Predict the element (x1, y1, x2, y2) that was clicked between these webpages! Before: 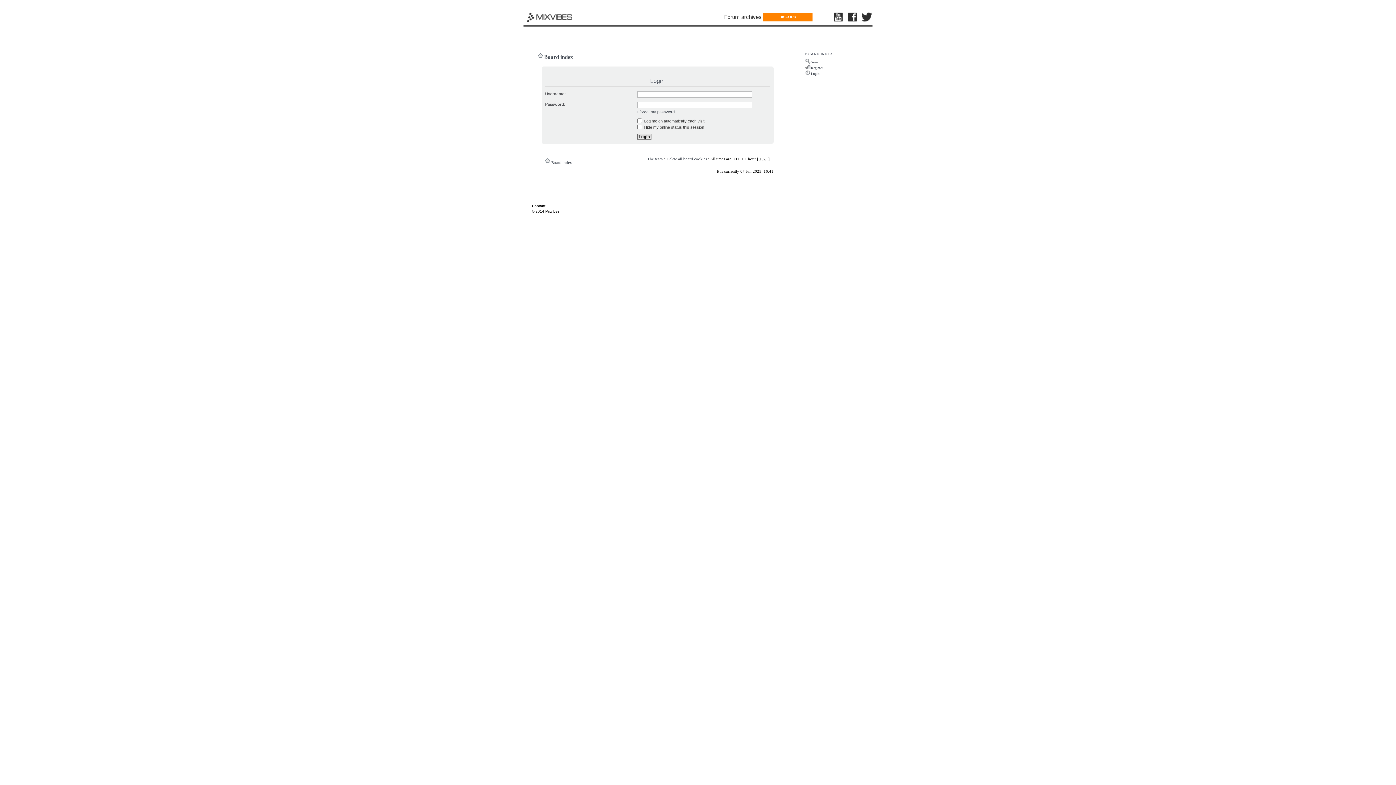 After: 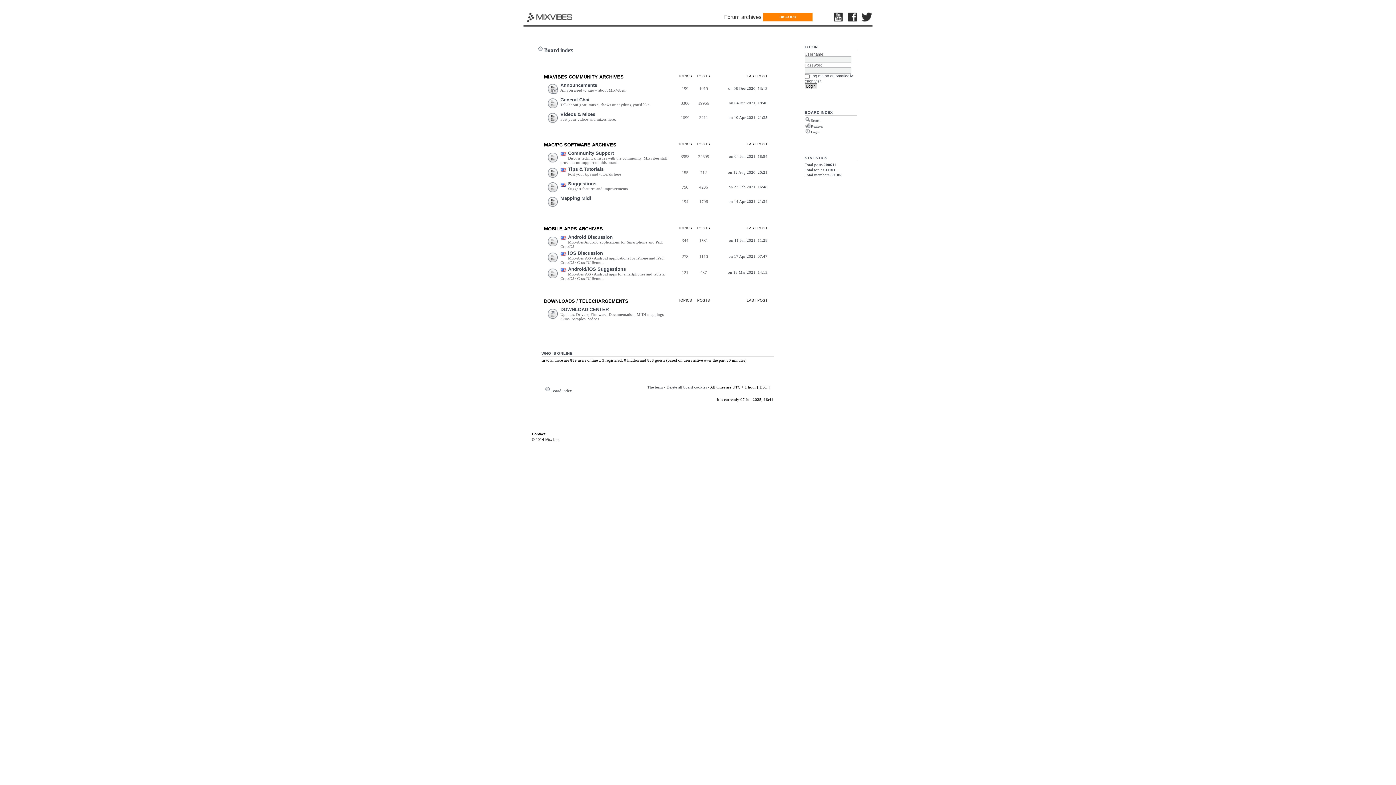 Action: label: Board index bbox: (551, 160, 572, 164)